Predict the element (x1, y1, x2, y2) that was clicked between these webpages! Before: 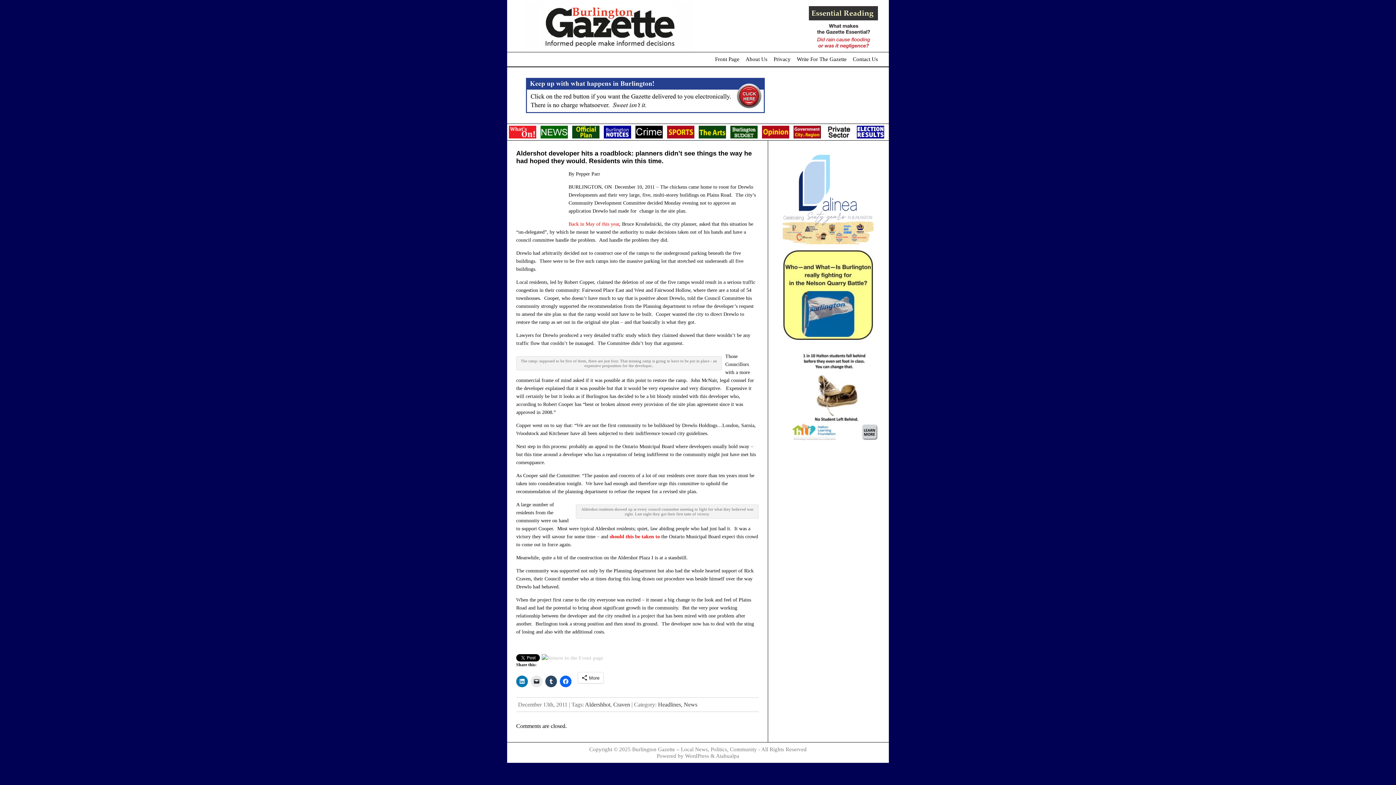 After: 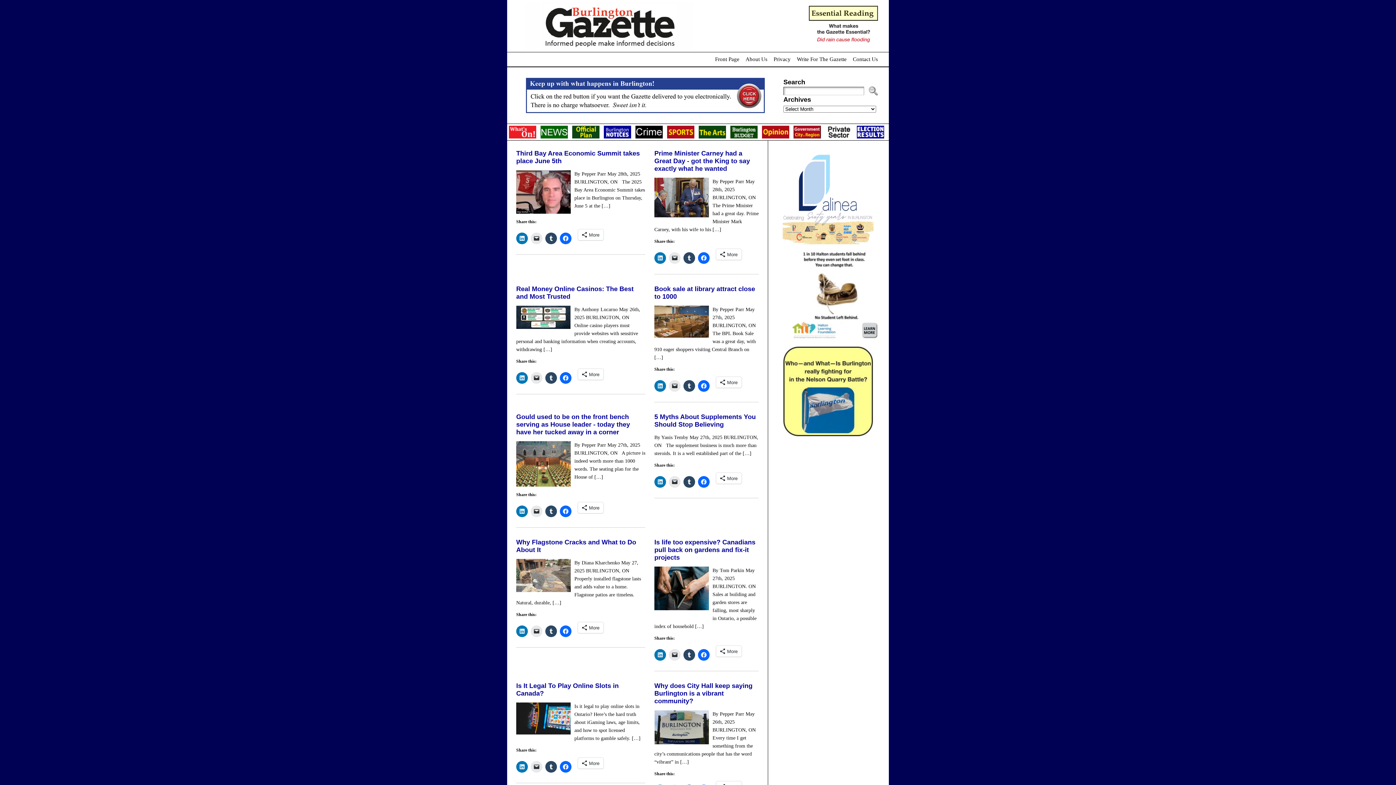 Action: bbox: (541, 655, 603, 661)